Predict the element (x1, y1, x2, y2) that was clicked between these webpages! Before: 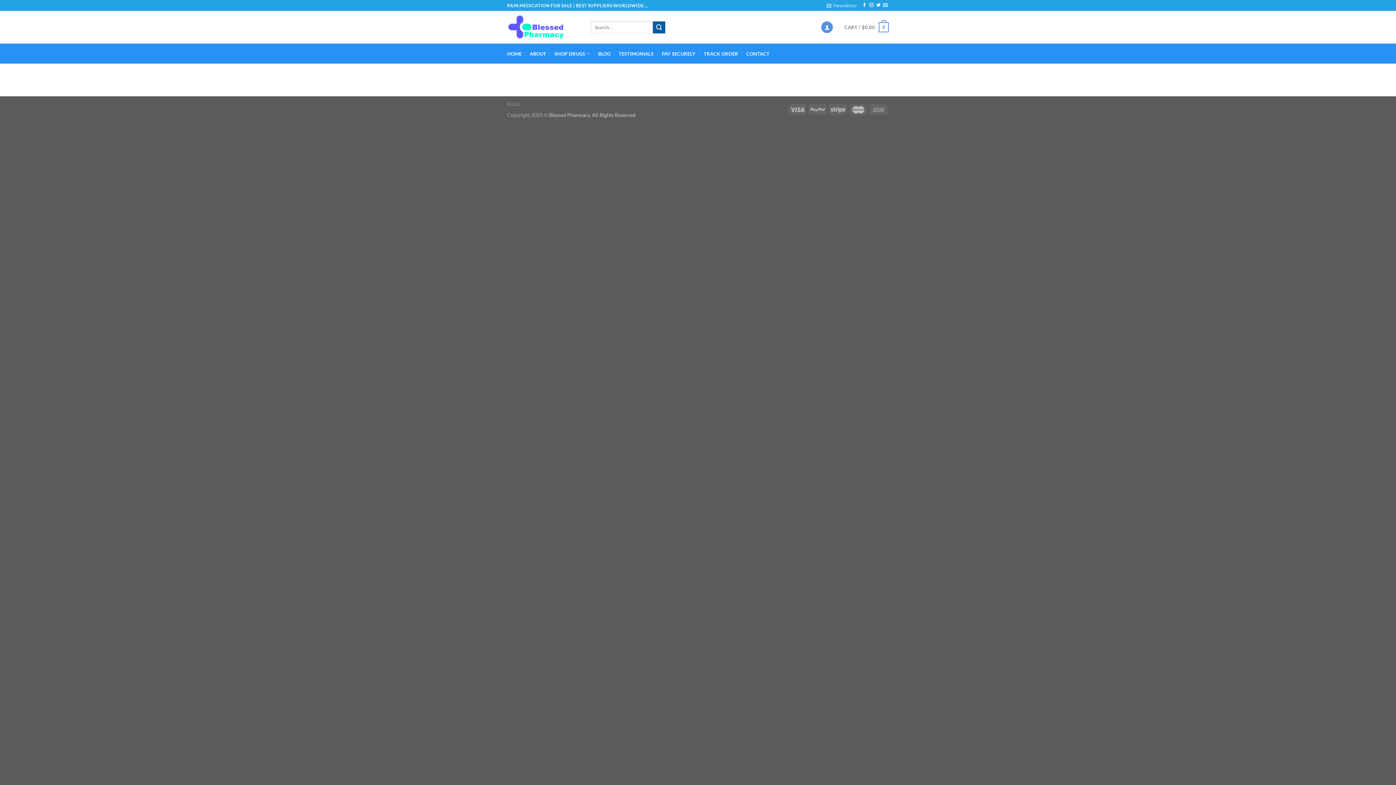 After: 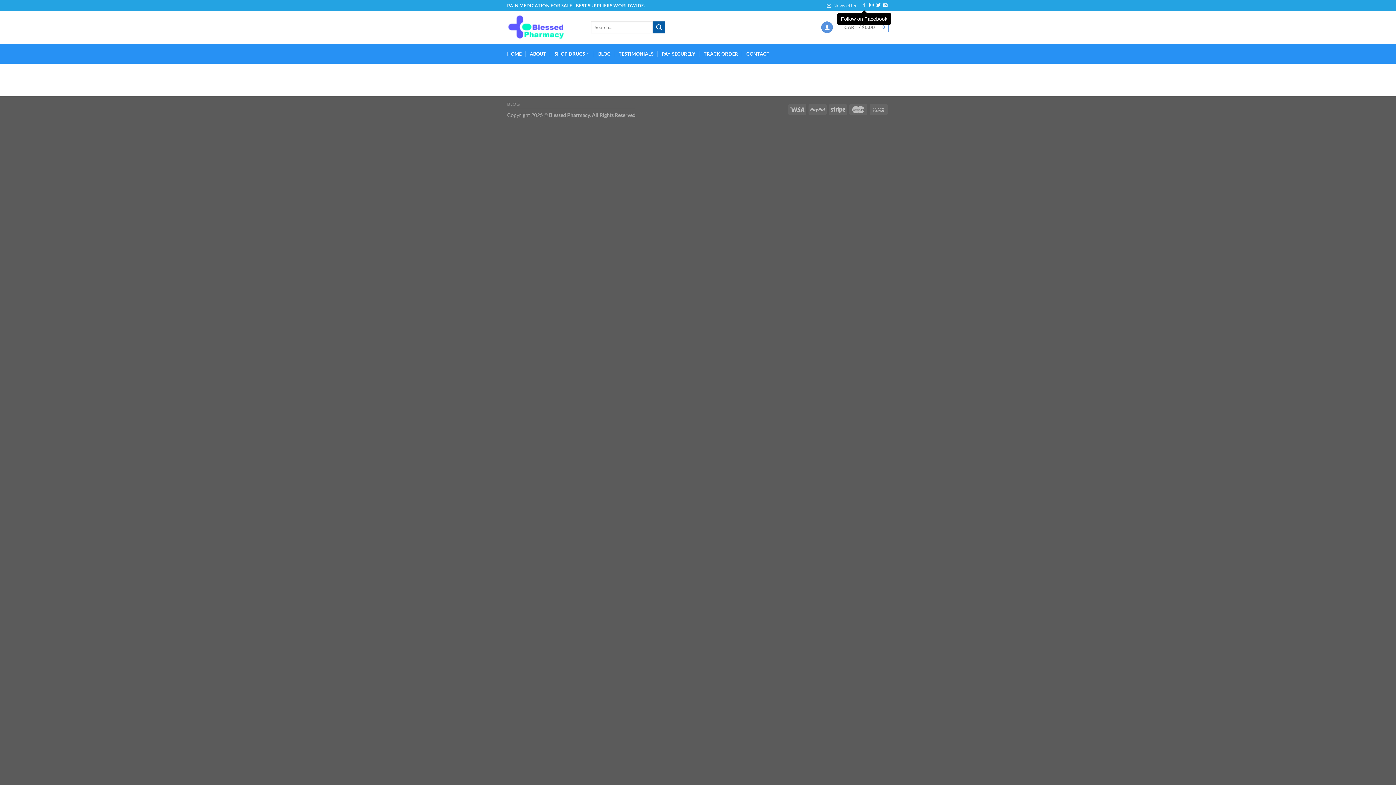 Action: label: Follow on Facebook bbox: (862, 3, 866, 8)